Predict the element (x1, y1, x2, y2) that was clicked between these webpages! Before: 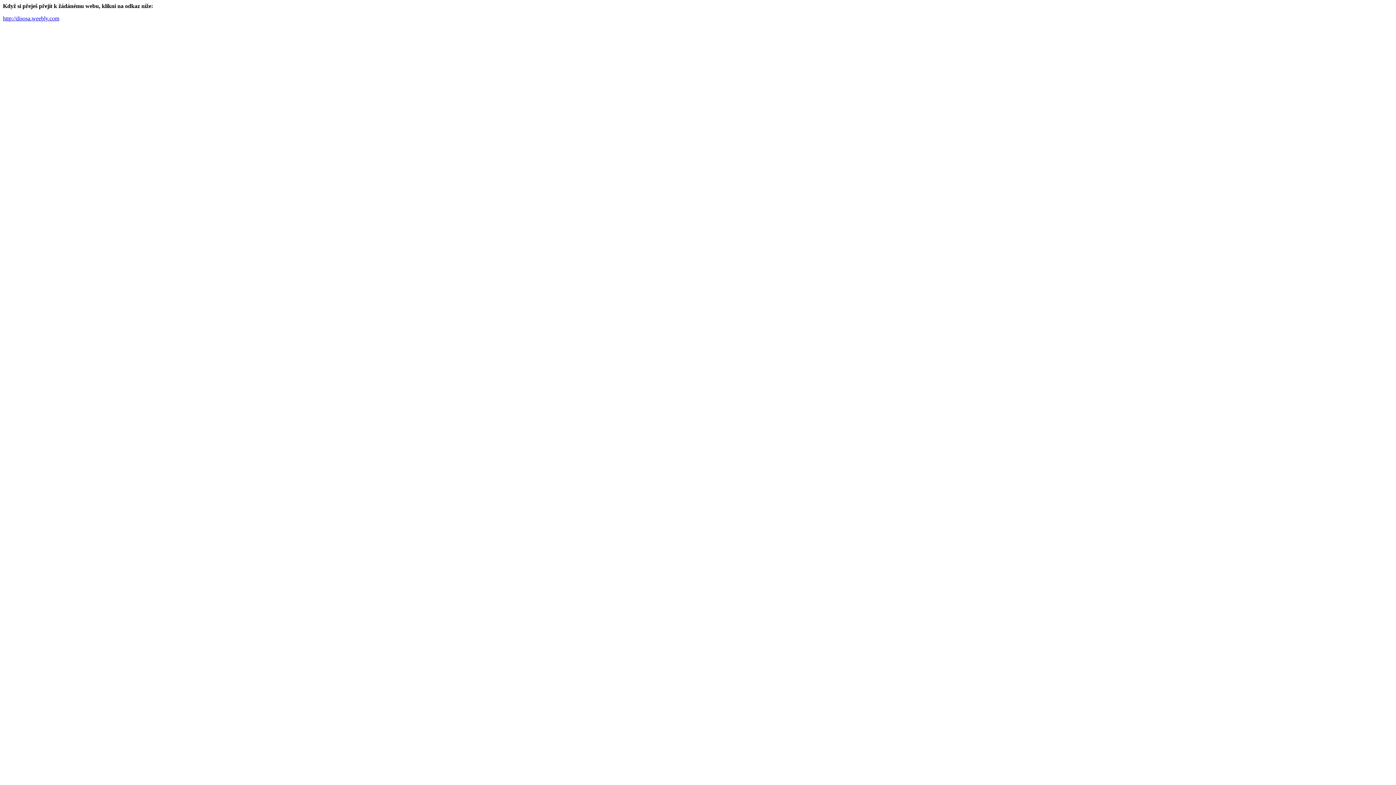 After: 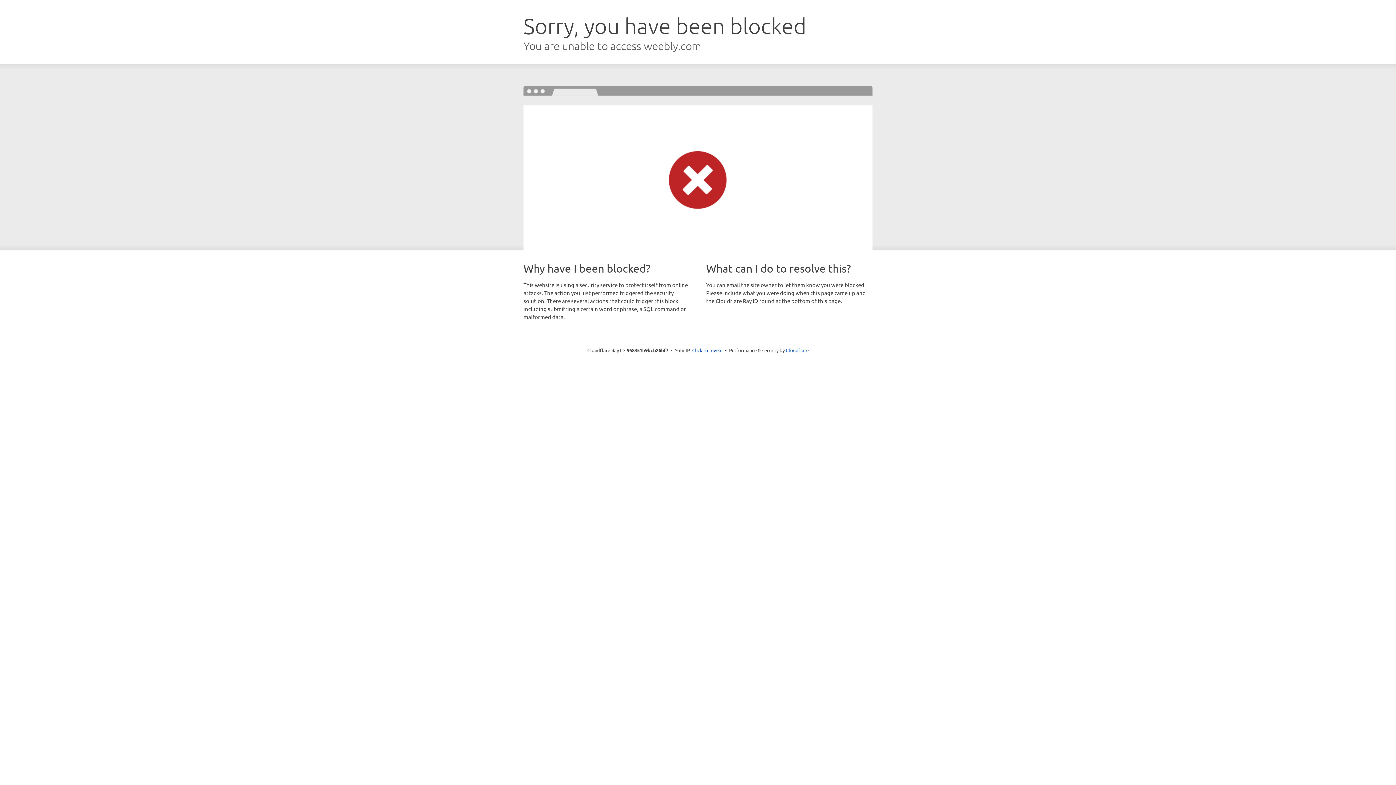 Action: label: http://disosa.weebly.com bbox: (2, 15, 59, 21)